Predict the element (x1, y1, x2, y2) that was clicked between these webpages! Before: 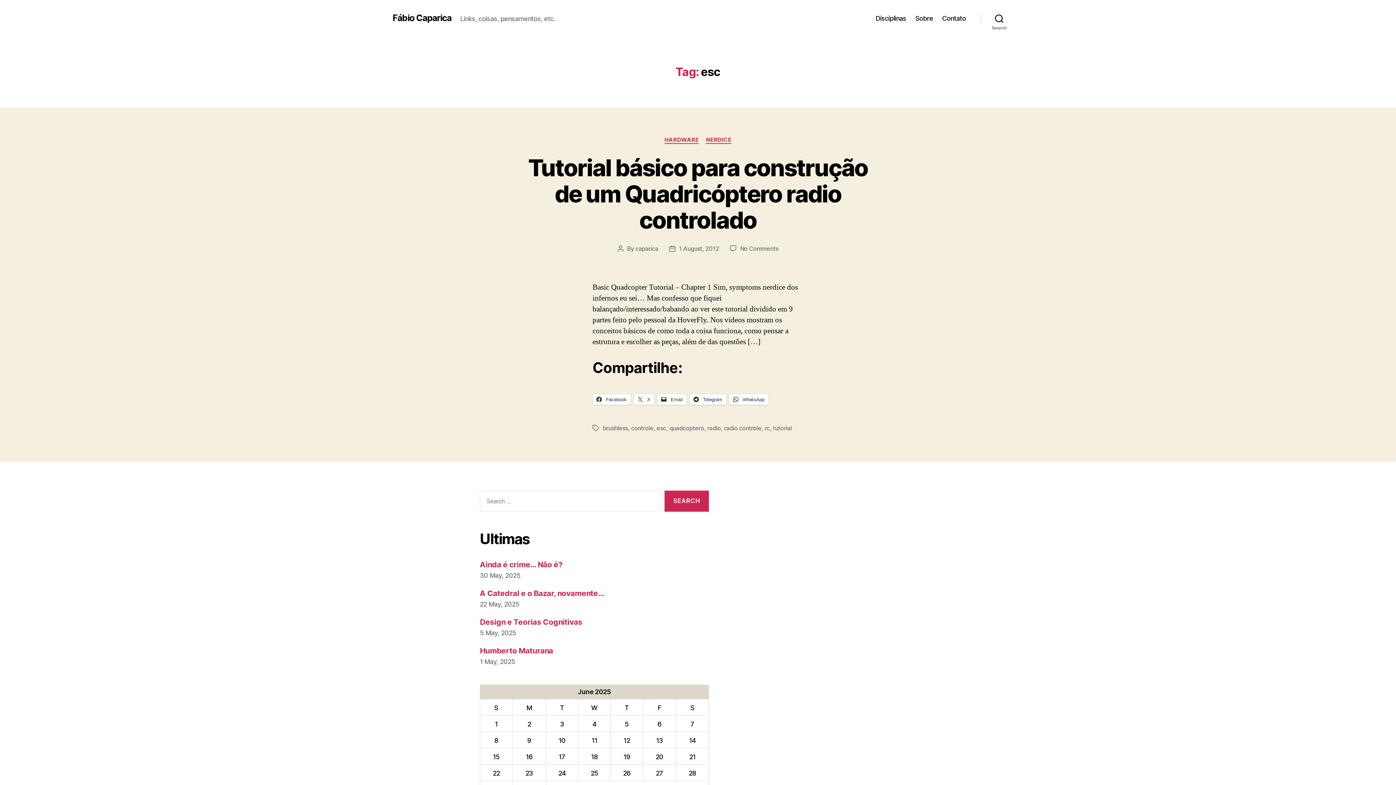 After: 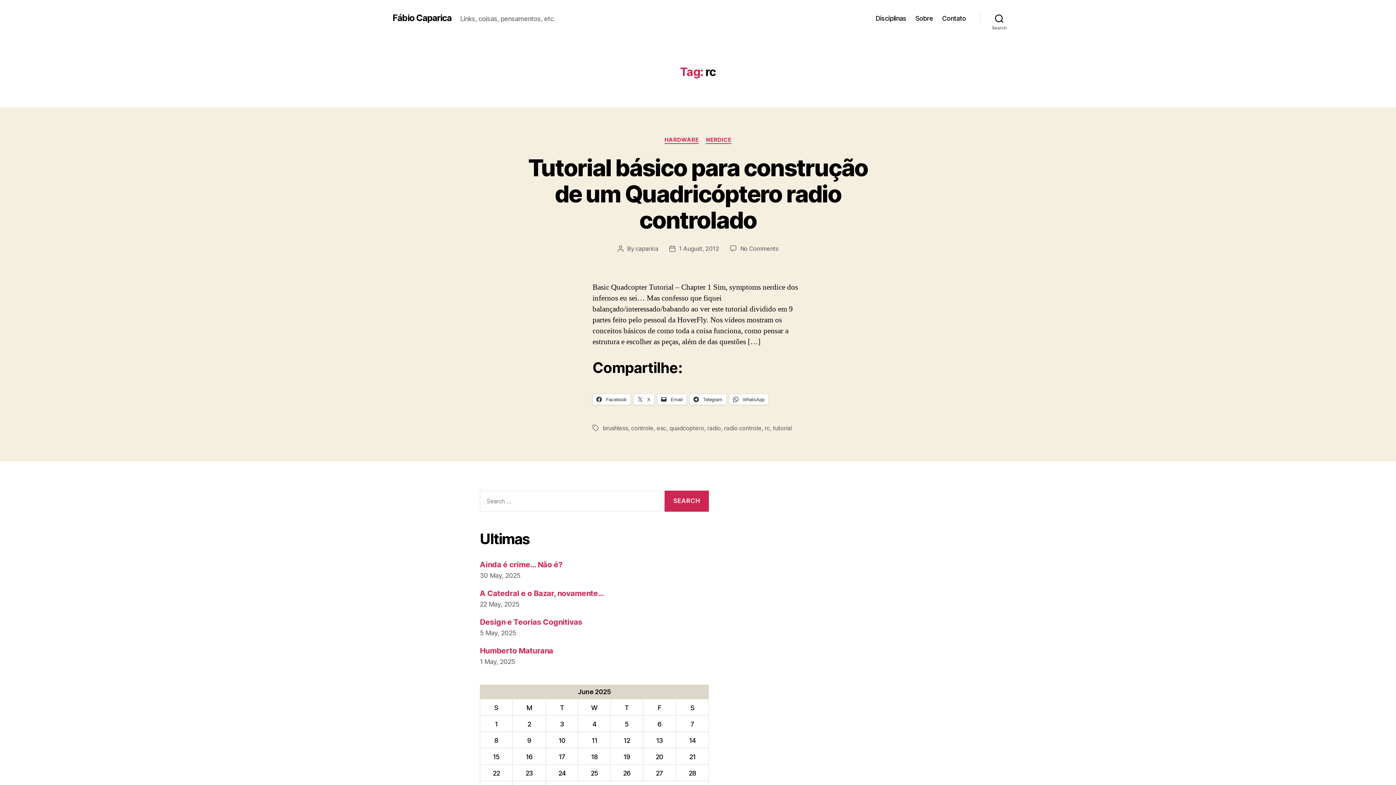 Action: bbox: (764, 424, 770, 431) label: rc